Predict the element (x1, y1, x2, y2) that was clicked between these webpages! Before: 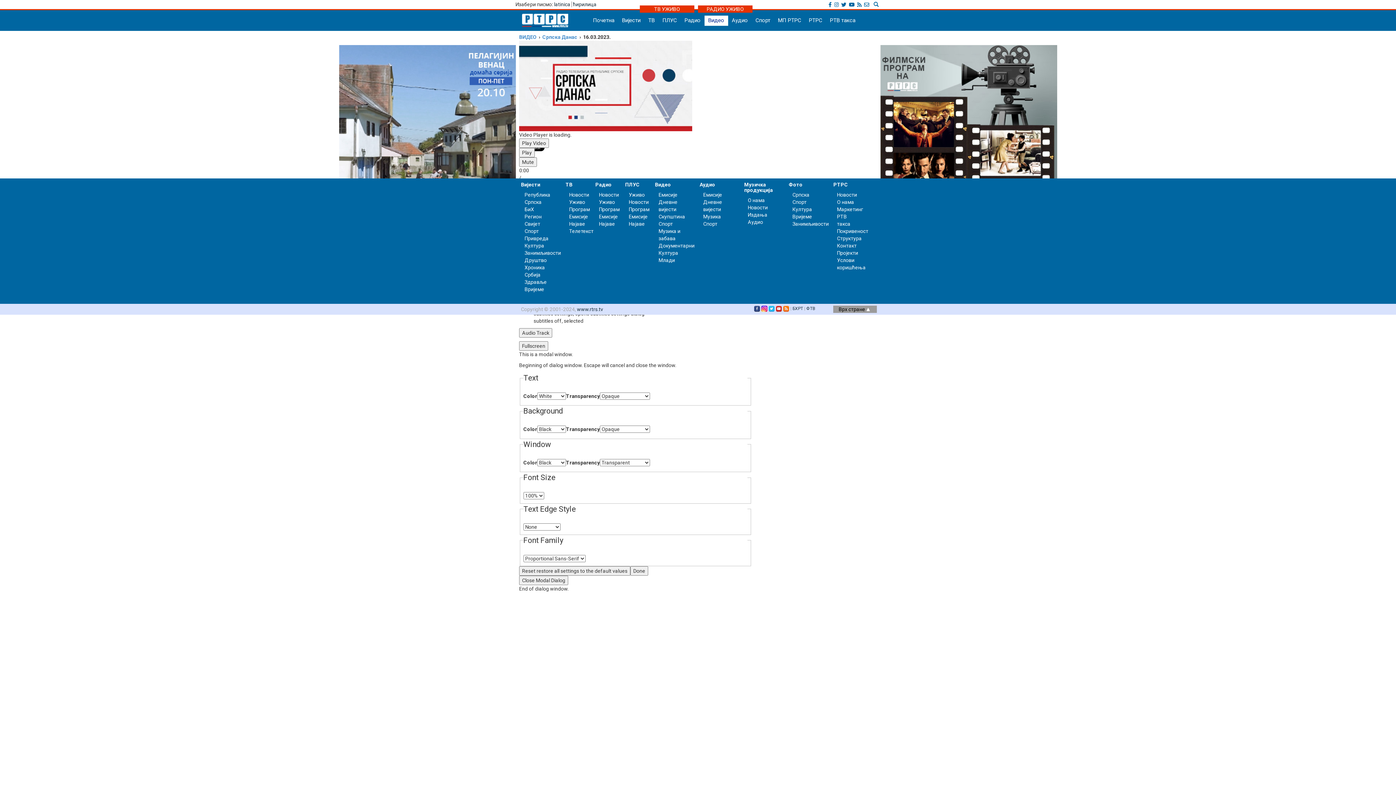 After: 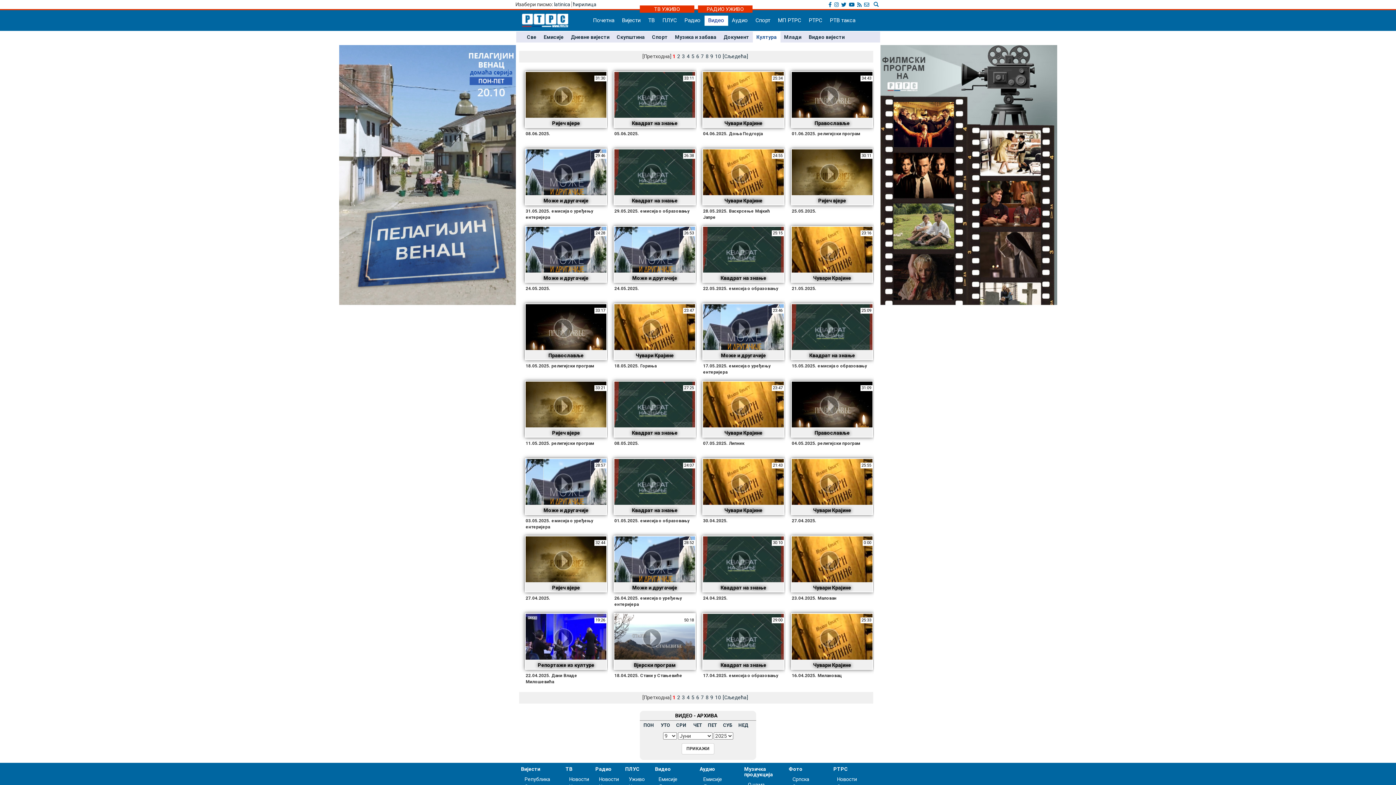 Action: label: Култура bbox: (658, 250, 678, 256)